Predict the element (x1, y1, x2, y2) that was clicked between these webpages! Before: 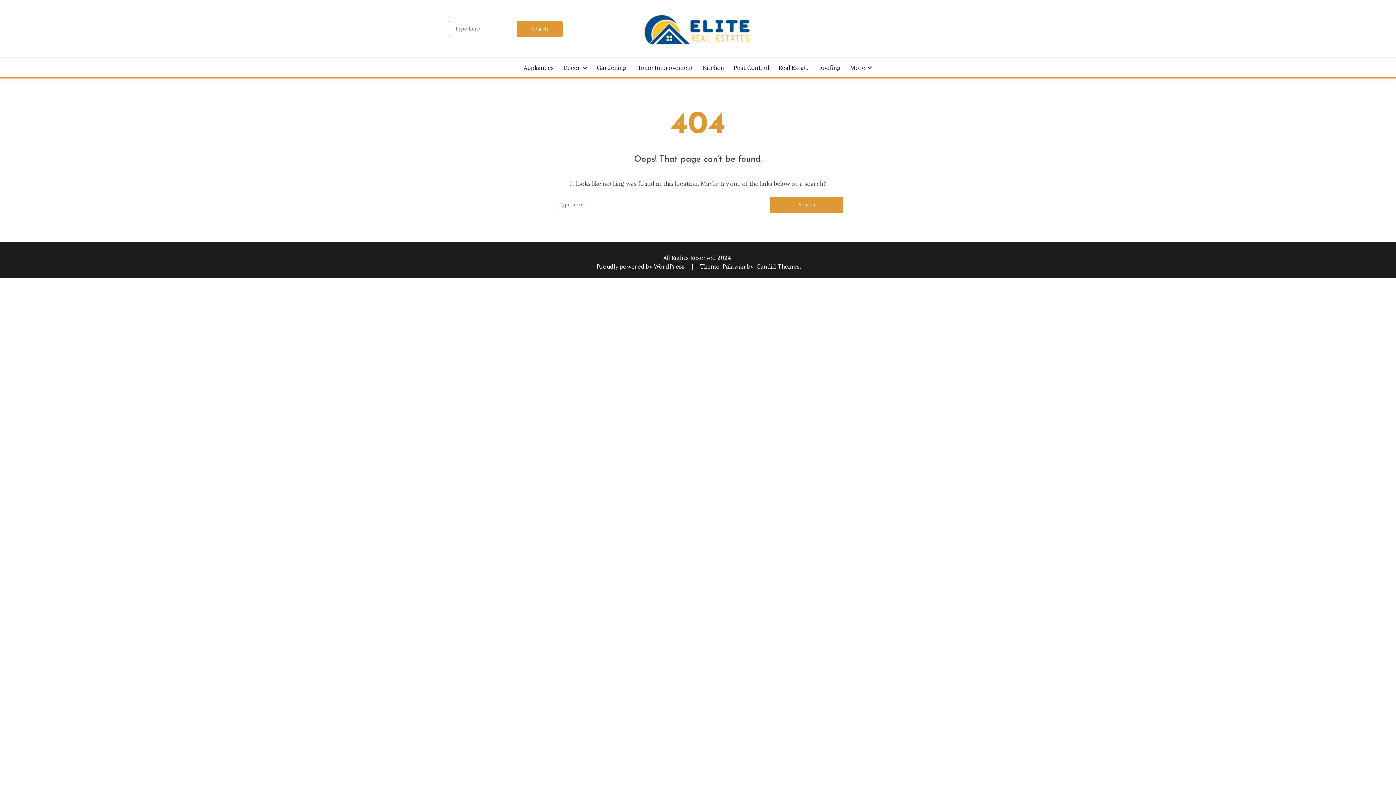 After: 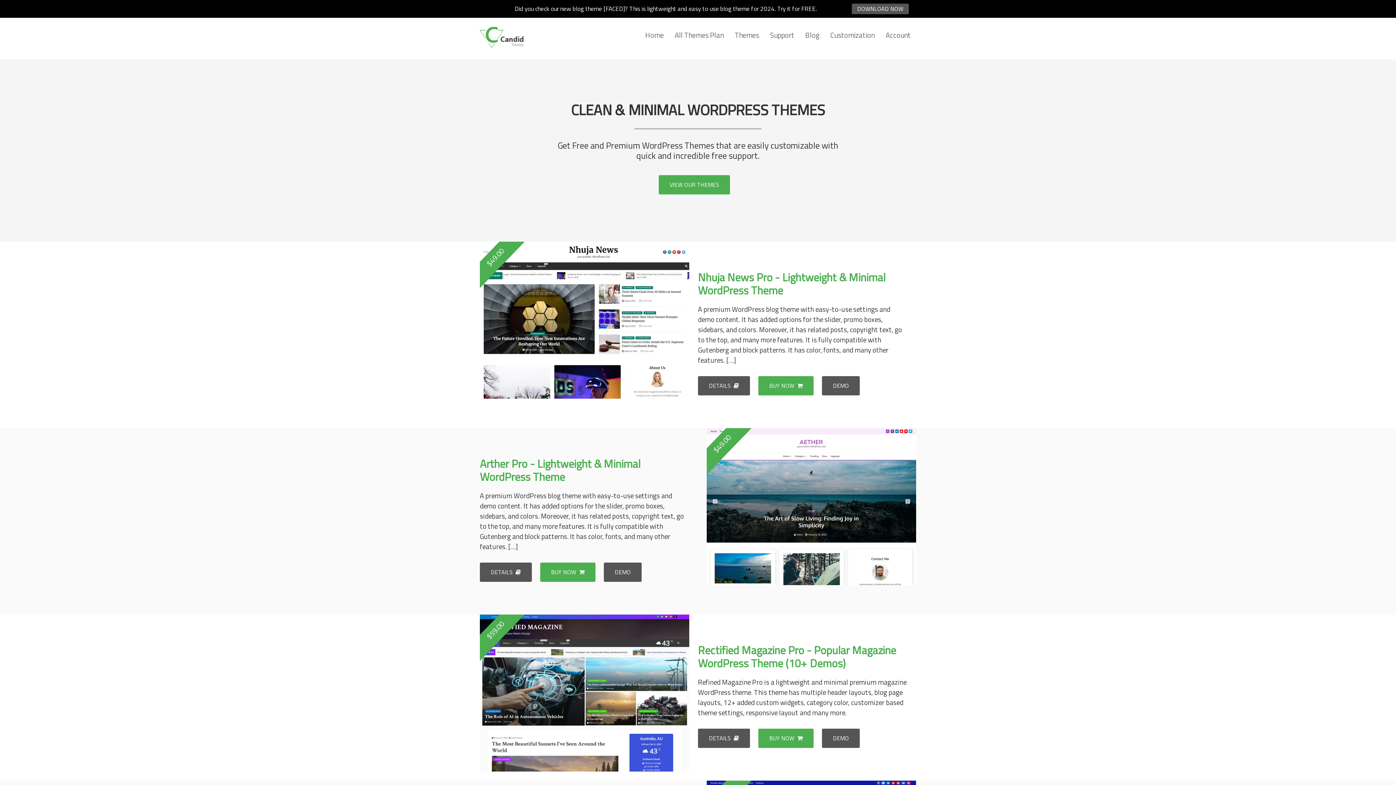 Action: label: Candid Themes bbox: (756, 262, 800, 270)